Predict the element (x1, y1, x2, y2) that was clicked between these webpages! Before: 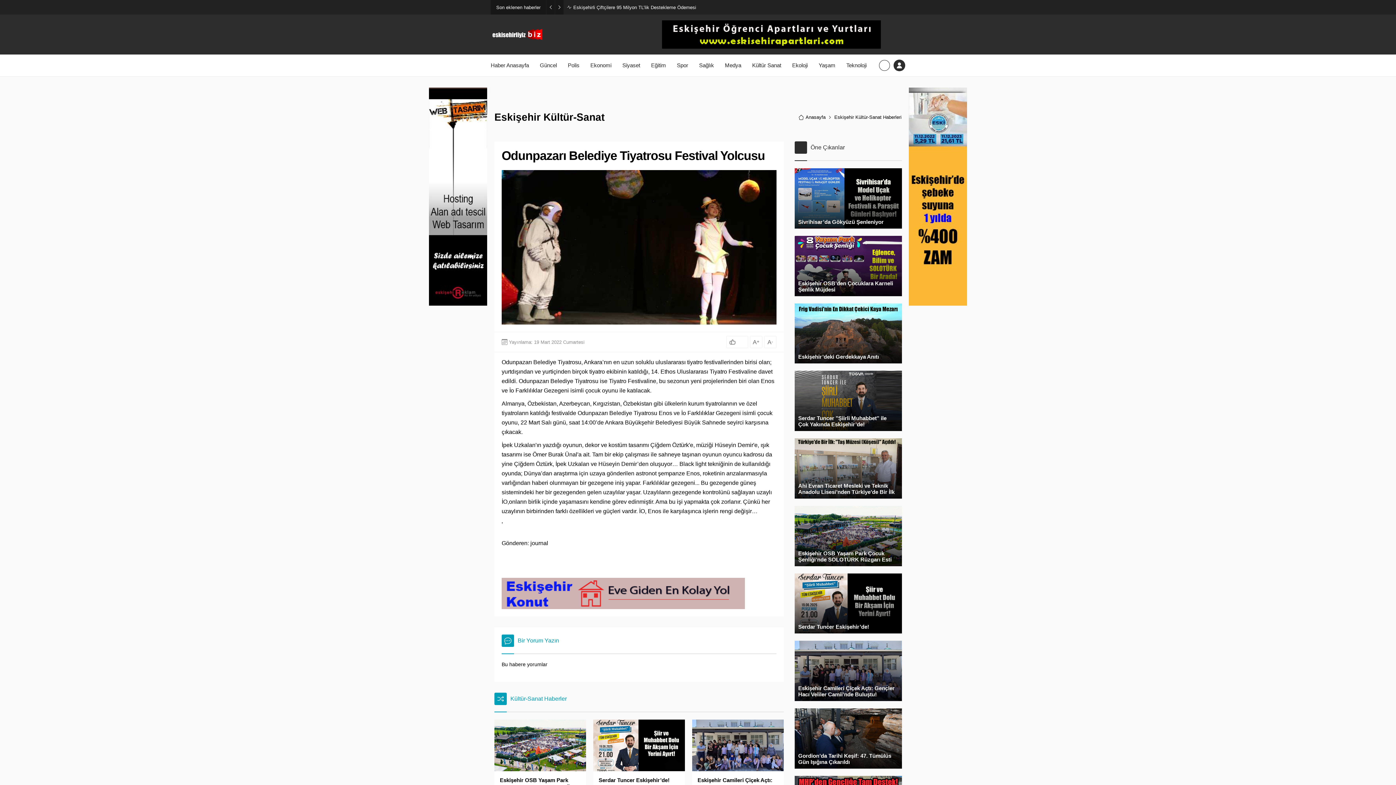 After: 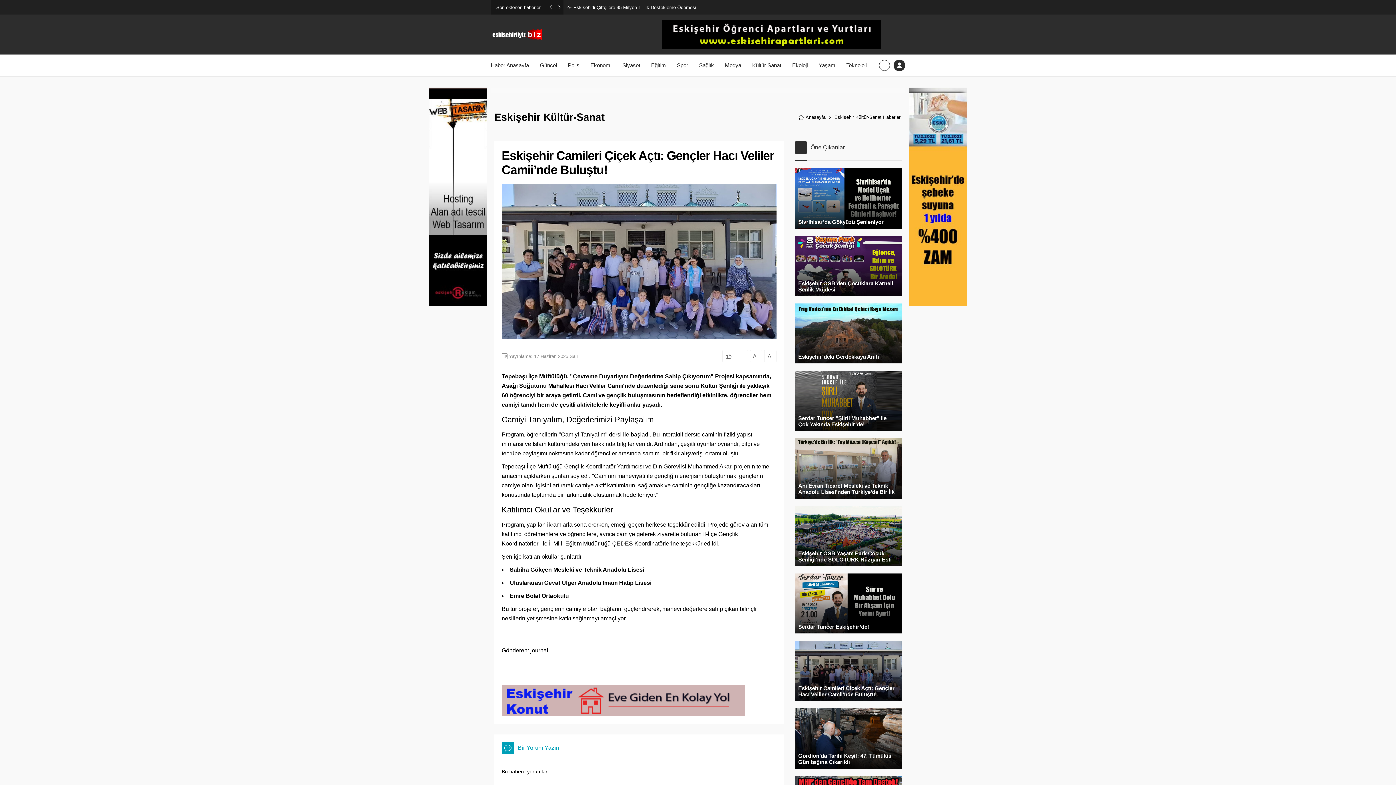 Action: bbox: (692, 720, 783, 771)